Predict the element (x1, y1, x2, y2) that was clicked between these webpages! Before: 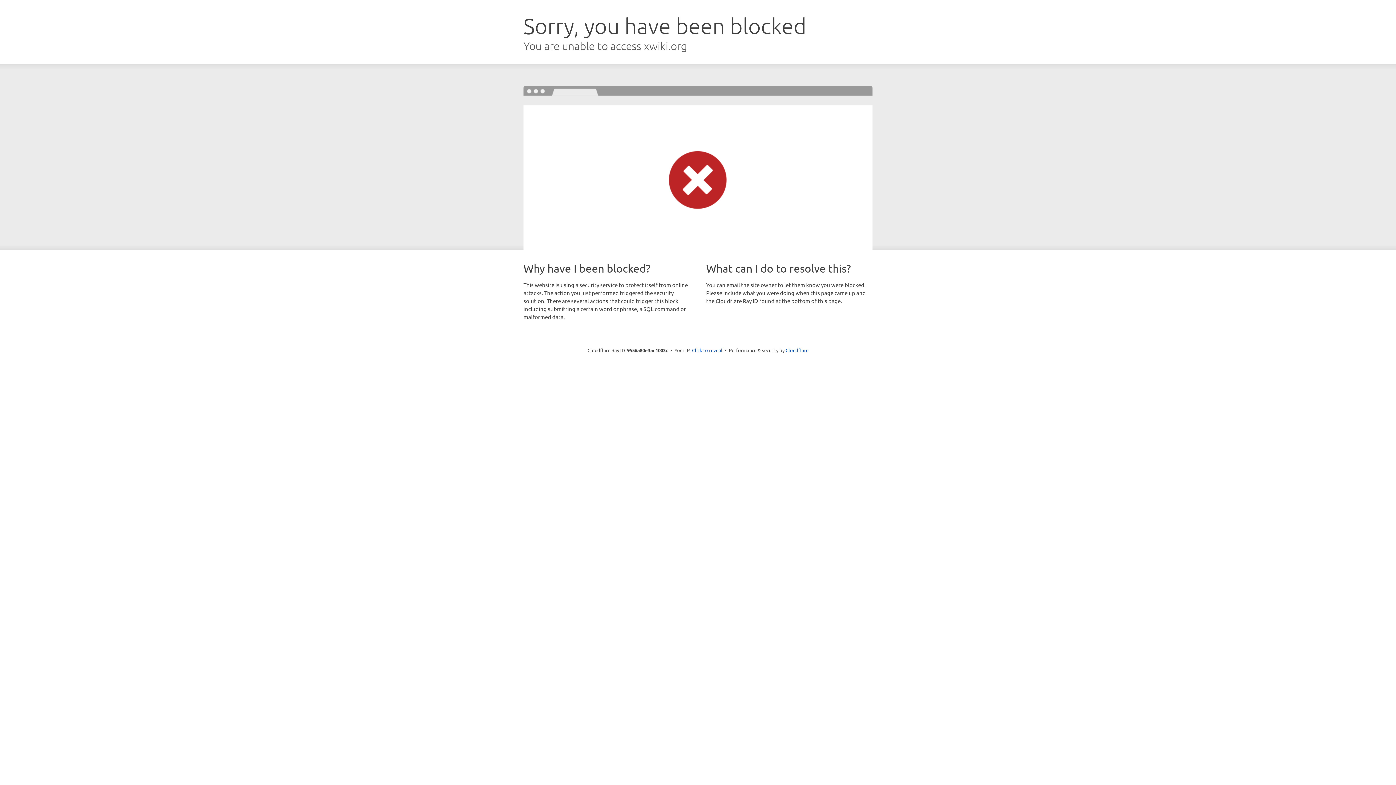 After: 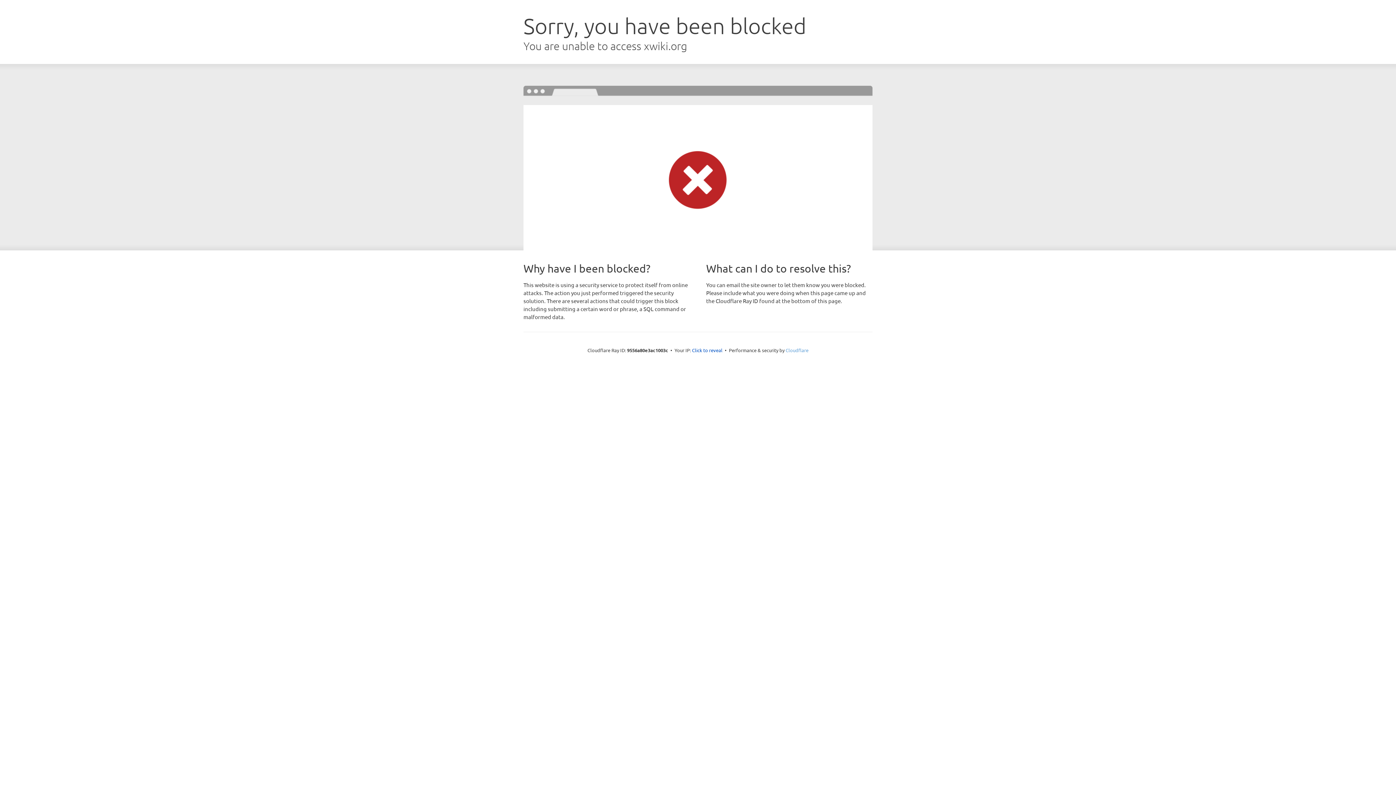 Action: bbox: (785, 347, 808, 353) label: Cloudflare